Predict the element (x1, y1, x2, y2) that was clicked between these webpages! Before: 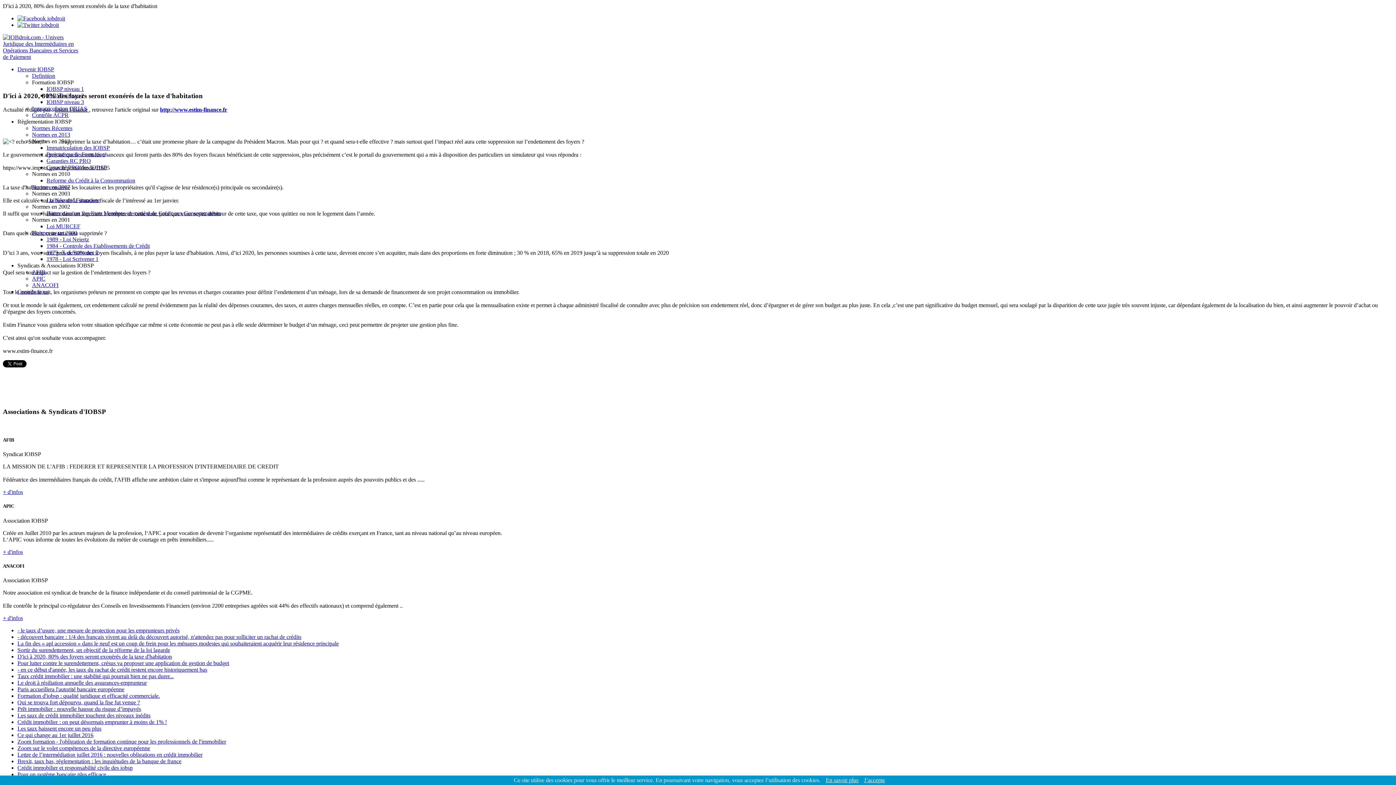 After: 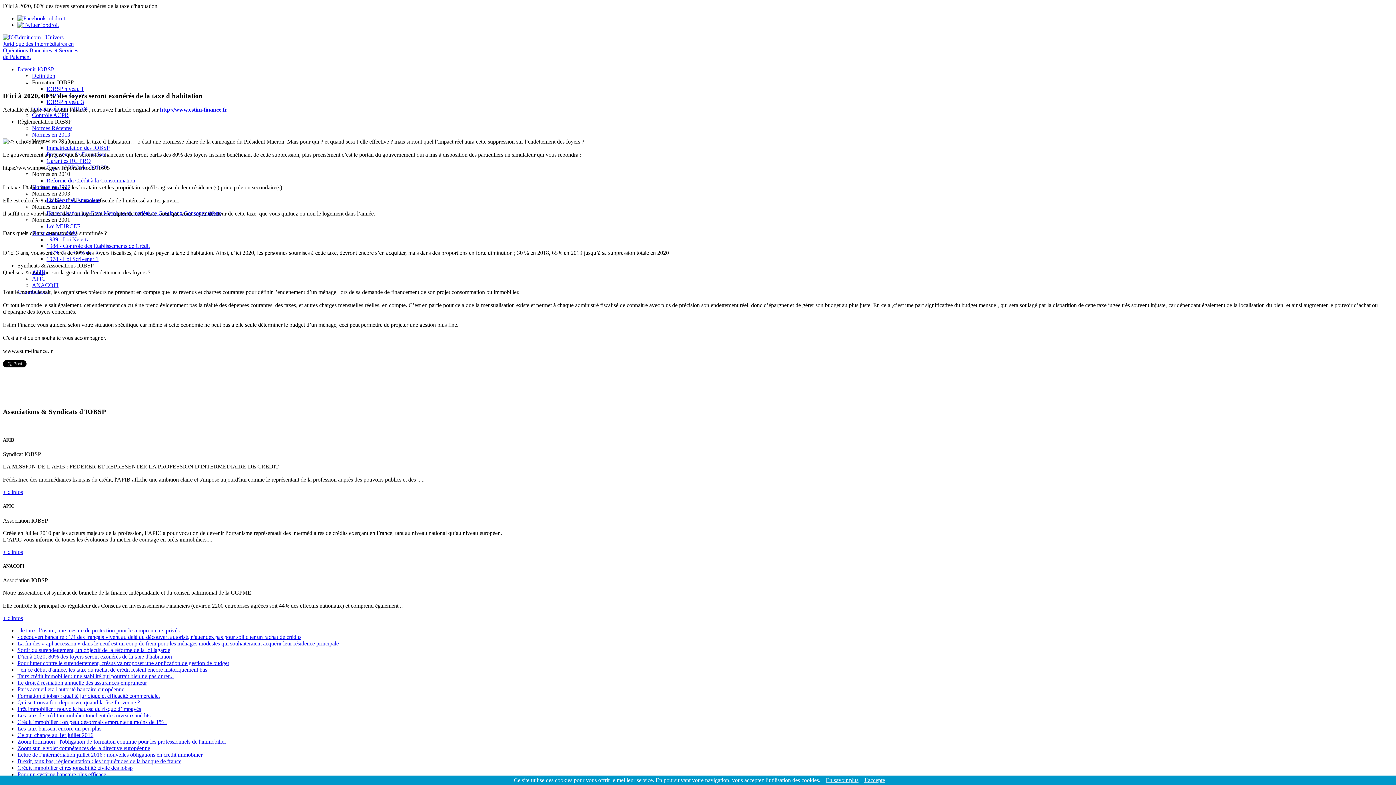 Action: label: Formation IOBSP bbox: (32, 79, 73, 85)